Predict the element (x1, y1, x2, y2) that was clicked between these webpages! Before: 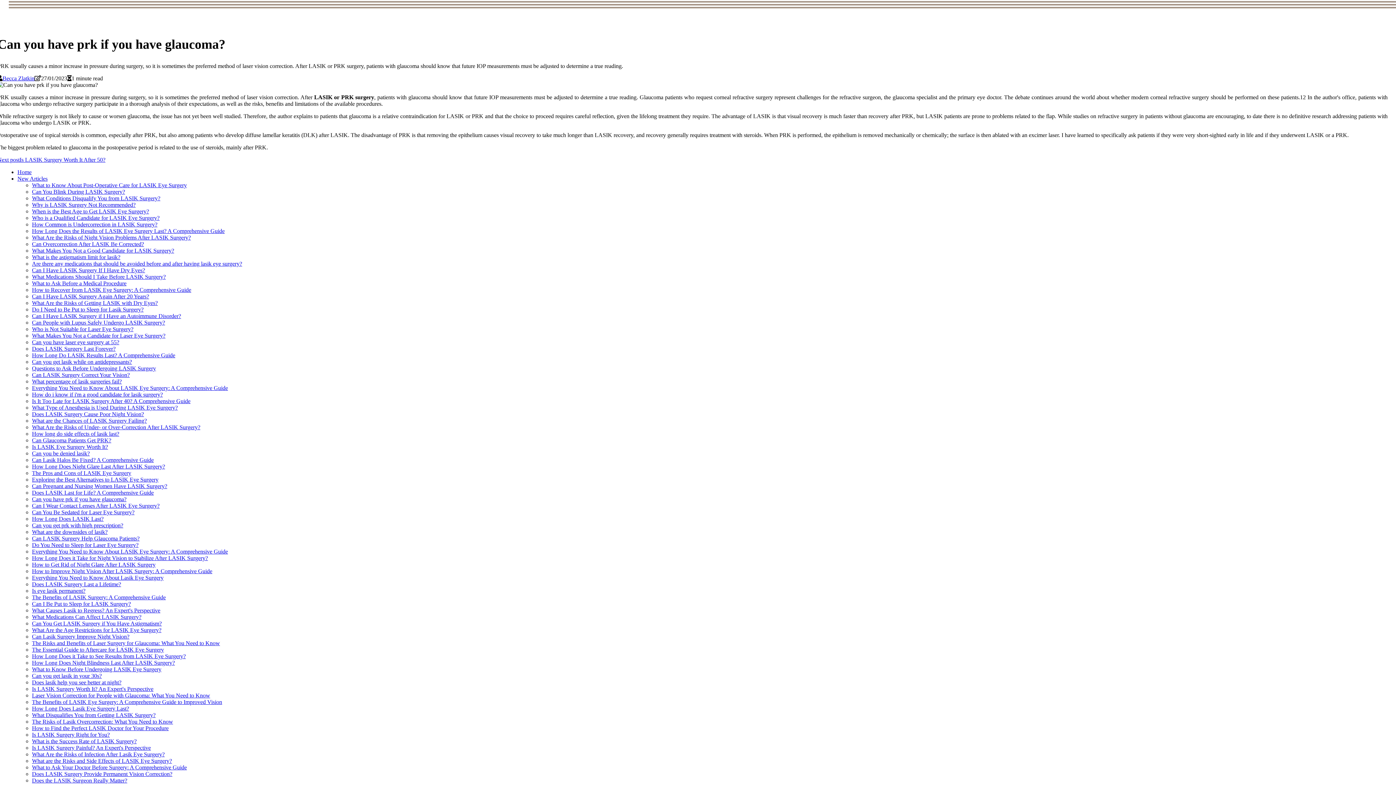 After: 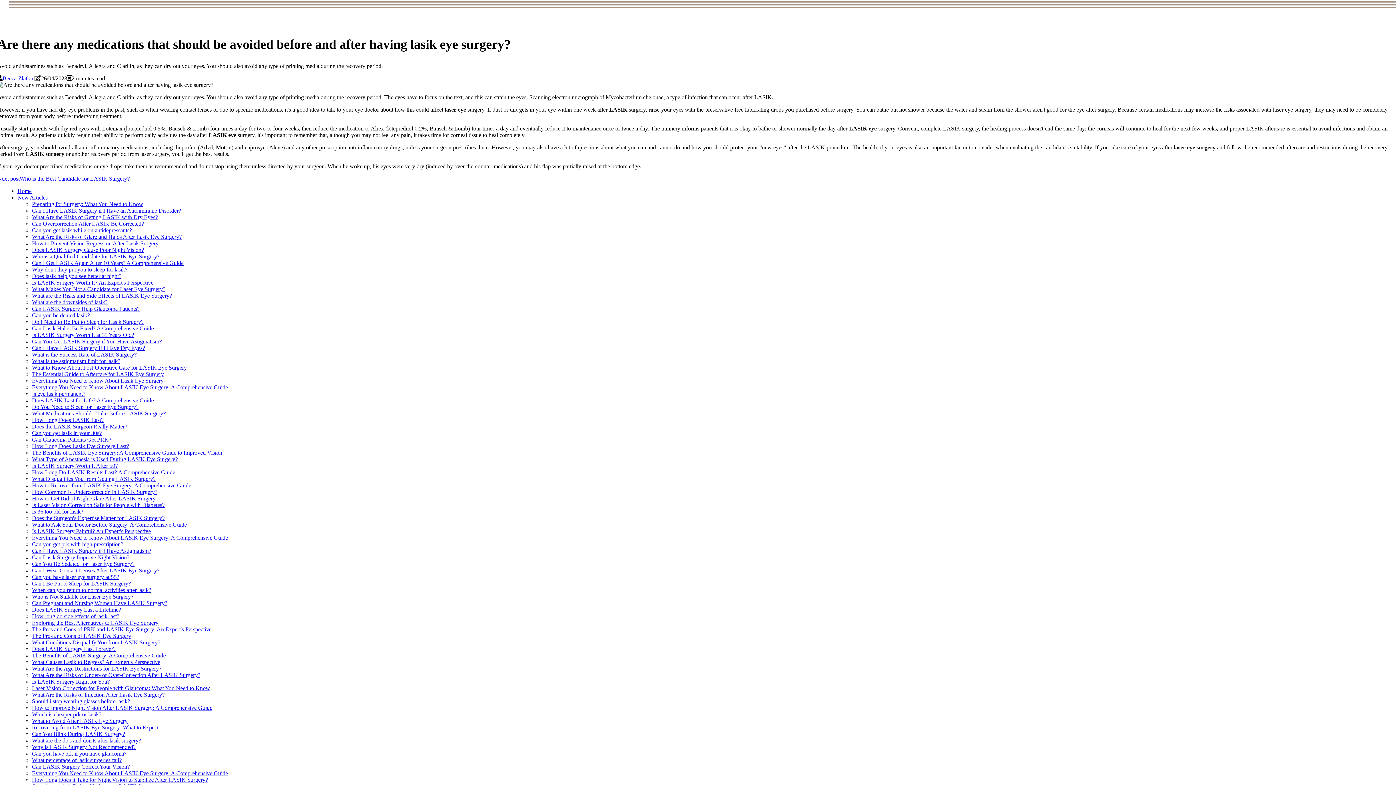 Action: bbox: (32, 260, 242, 266) label: Are there any medications that should be avoided before and after having lasik eye surgery?